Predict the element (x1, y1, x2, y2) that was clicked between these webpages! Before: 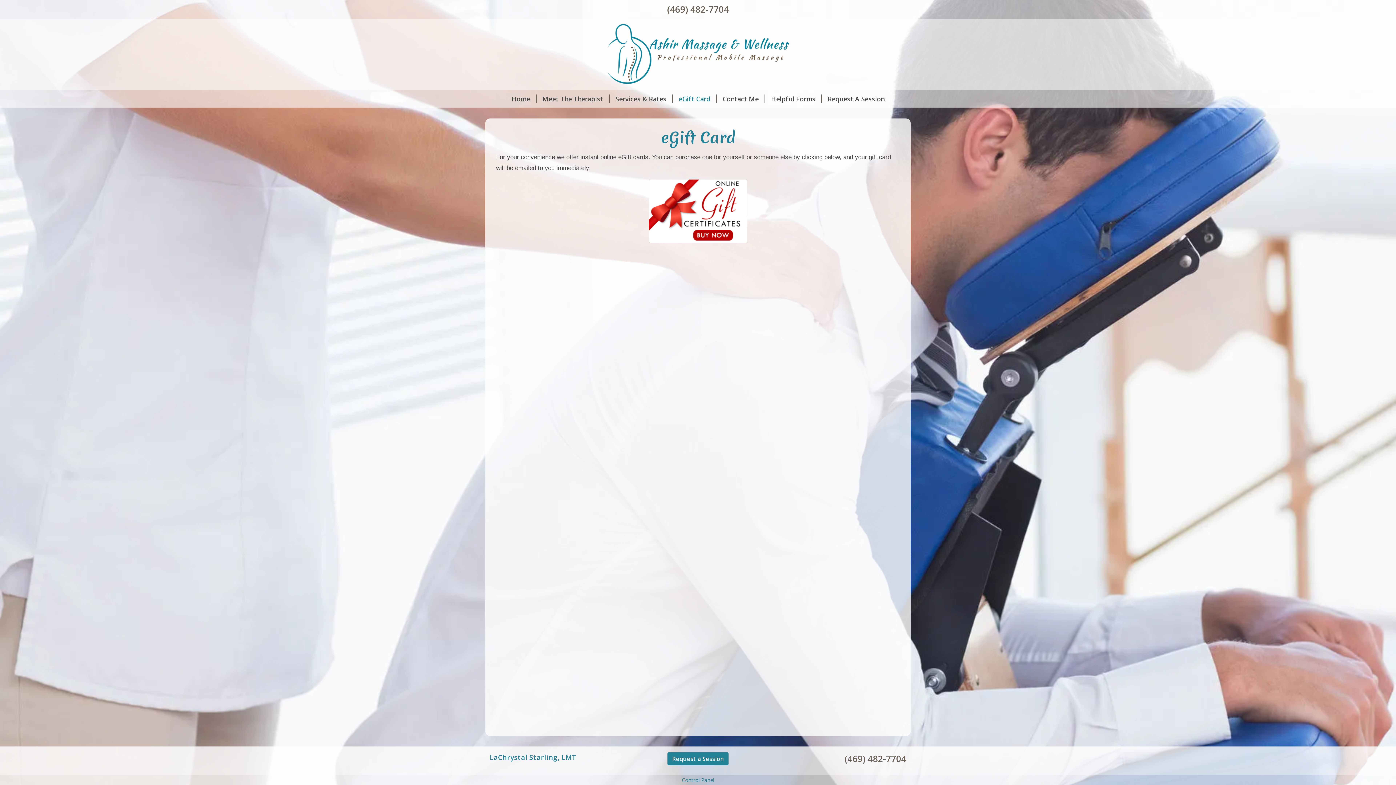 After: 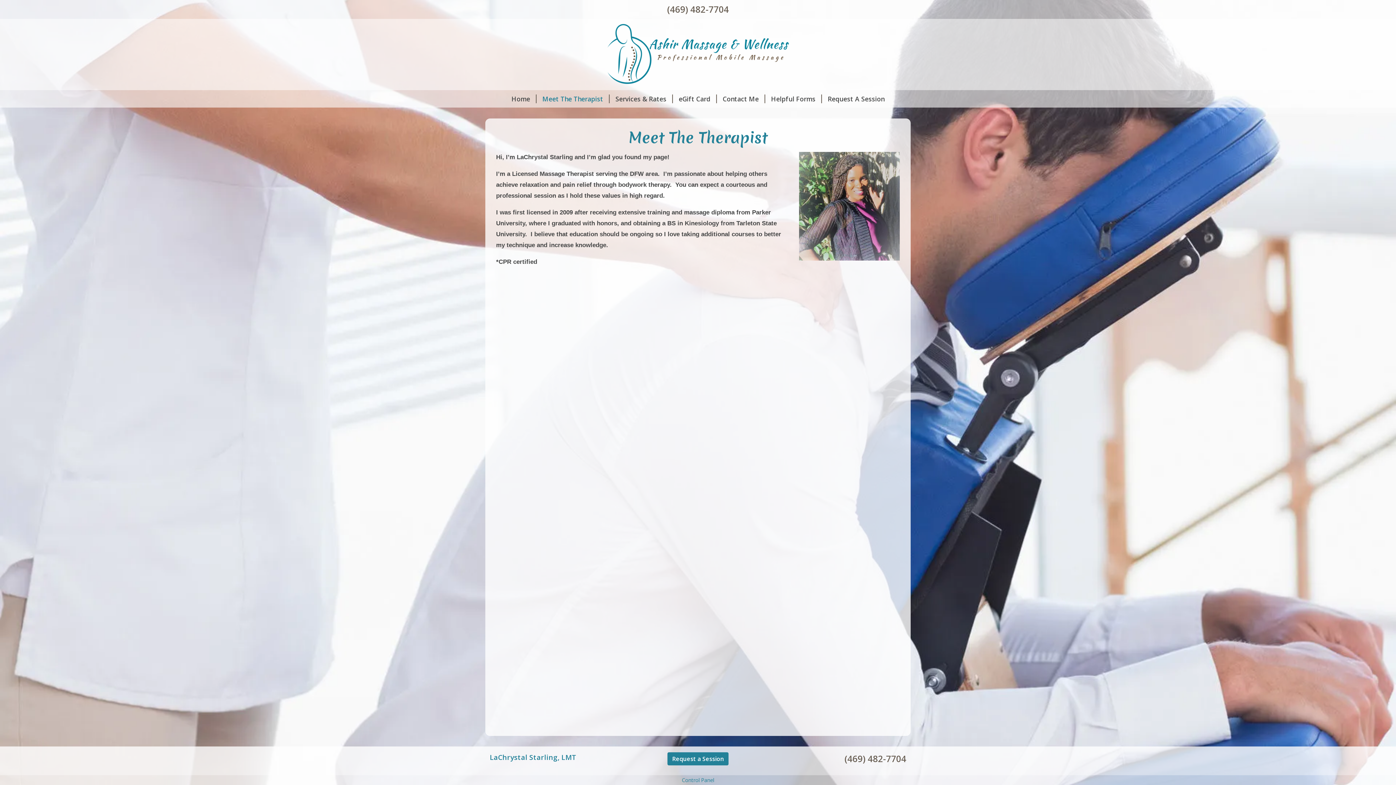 Action: label: Meet The Therapist bbox: (536, 91, 609, 106)